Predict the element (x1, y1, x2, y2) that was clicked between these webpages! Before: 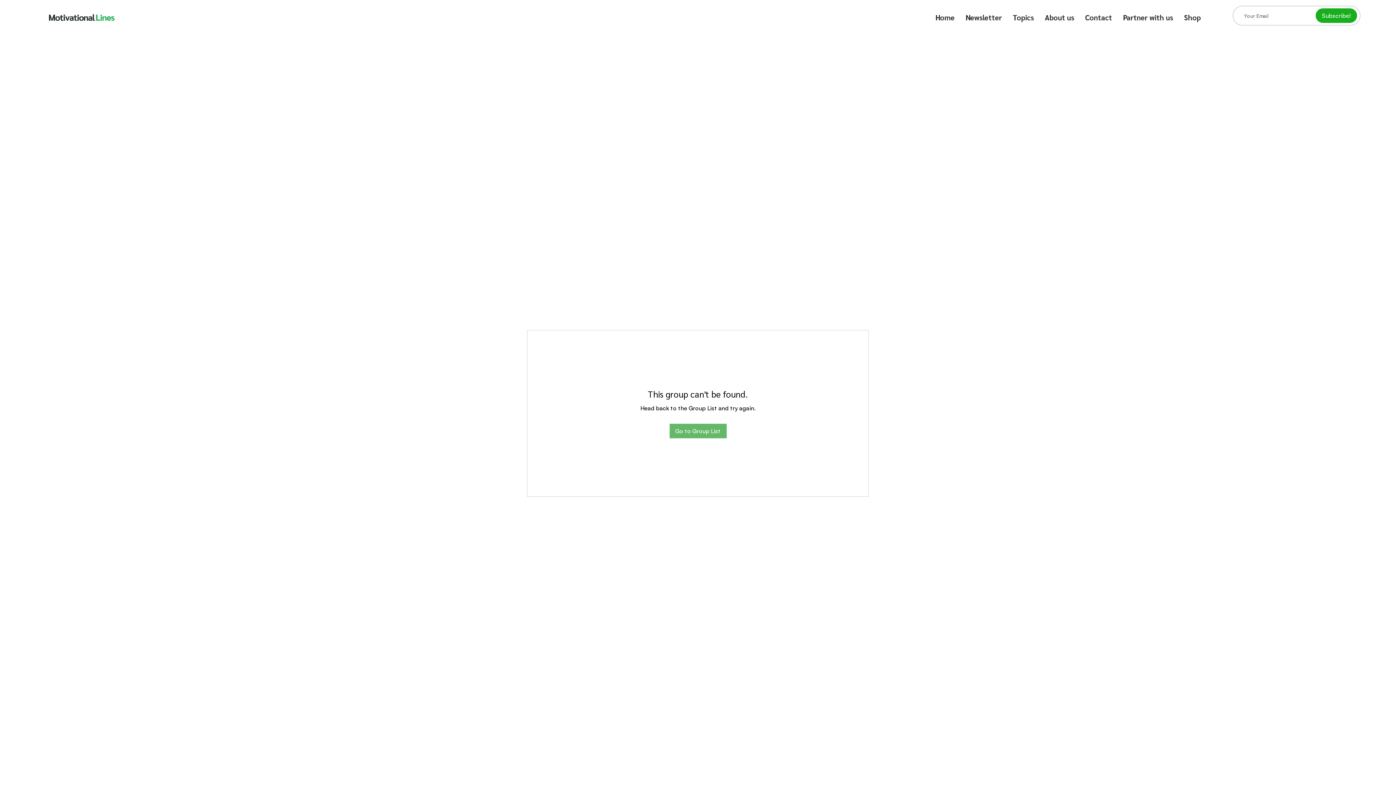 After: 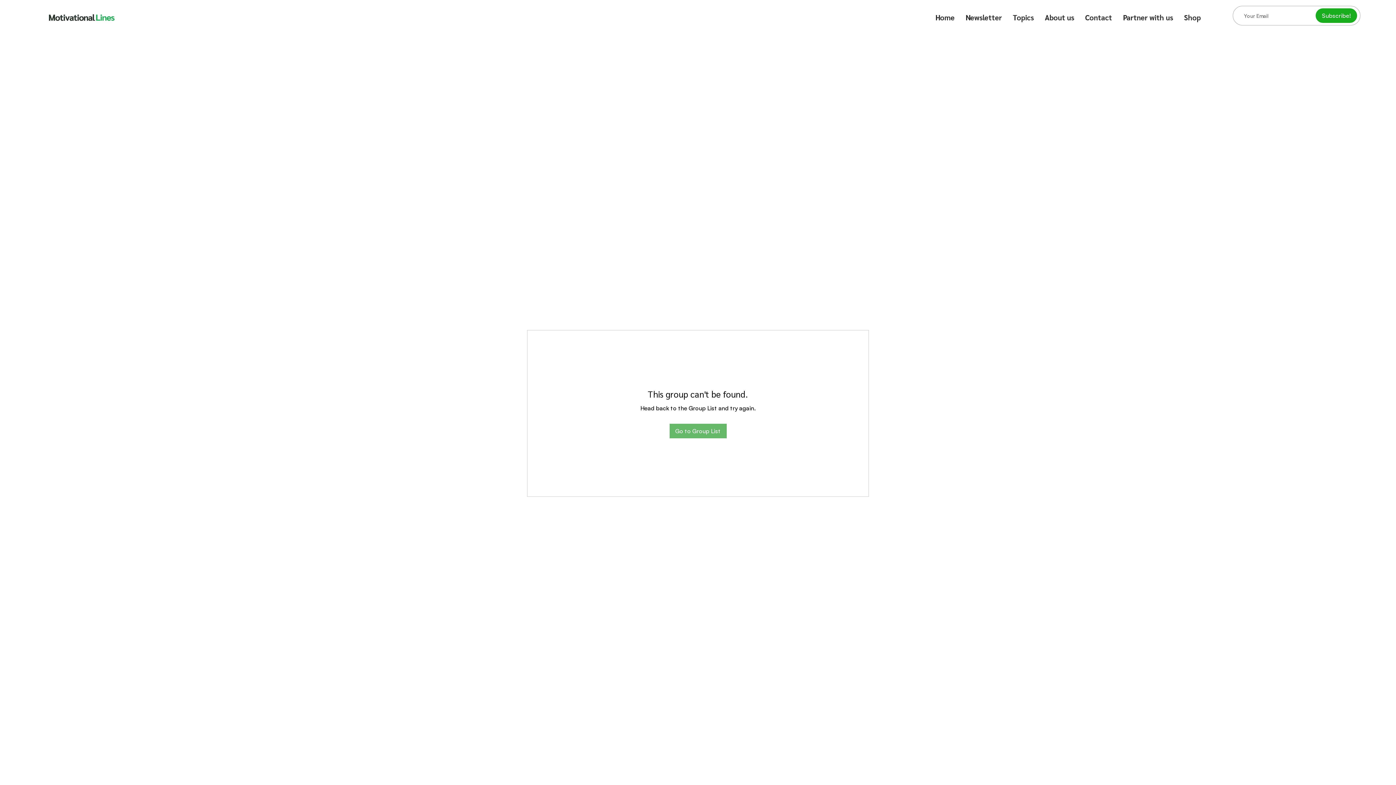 Action: bbox: (1007, 9, 1039, 25) label: Topics